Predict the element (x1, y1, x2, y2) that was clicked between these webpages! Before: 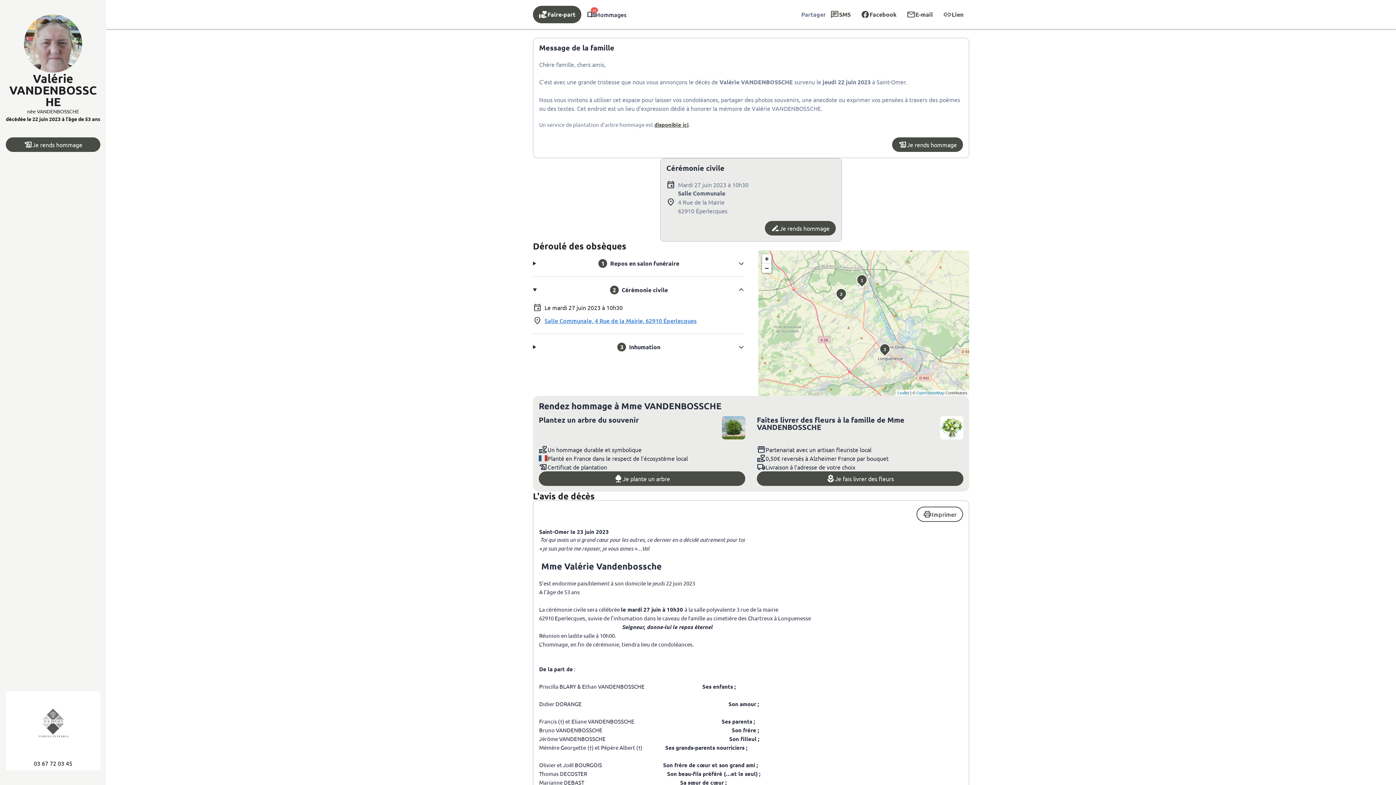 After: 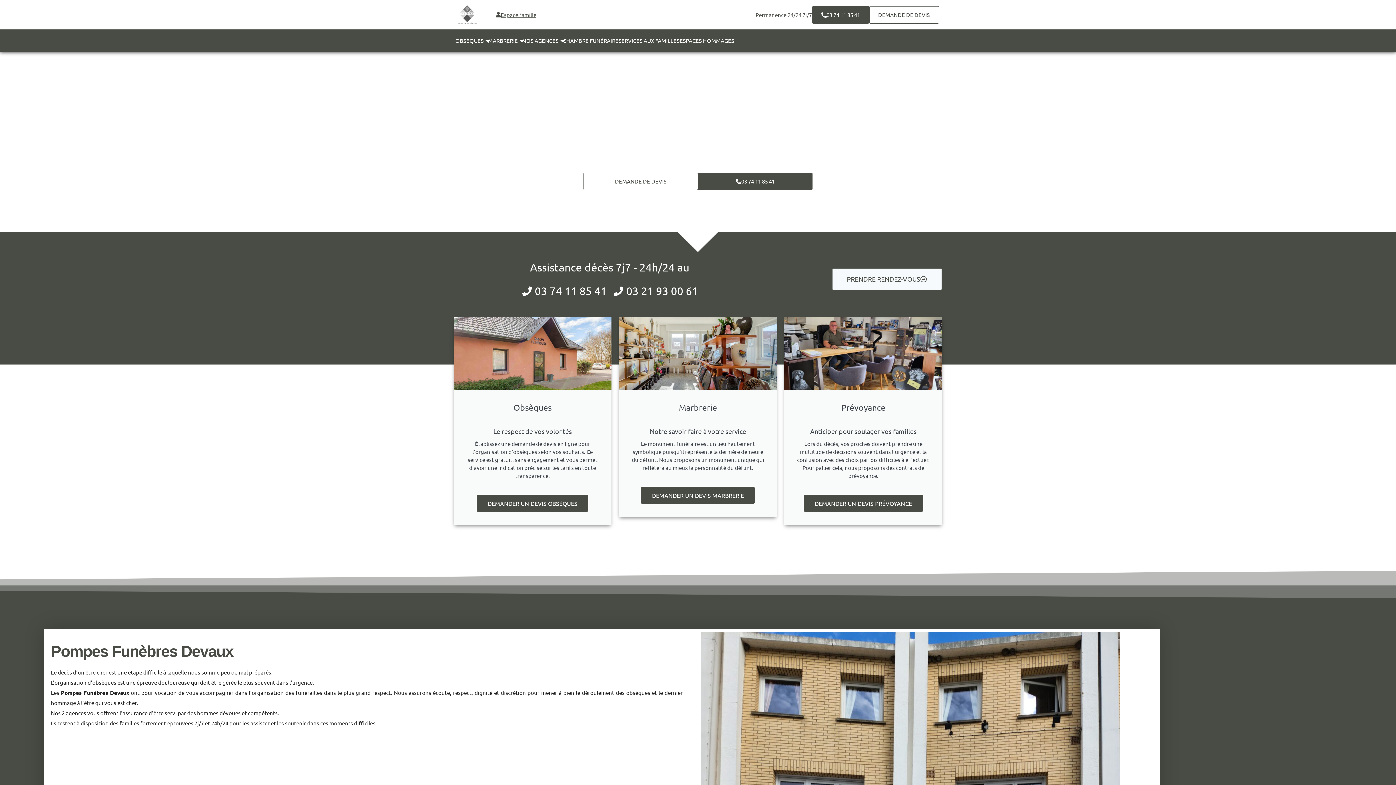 Action: bbox: (31, 750, 74, 757)